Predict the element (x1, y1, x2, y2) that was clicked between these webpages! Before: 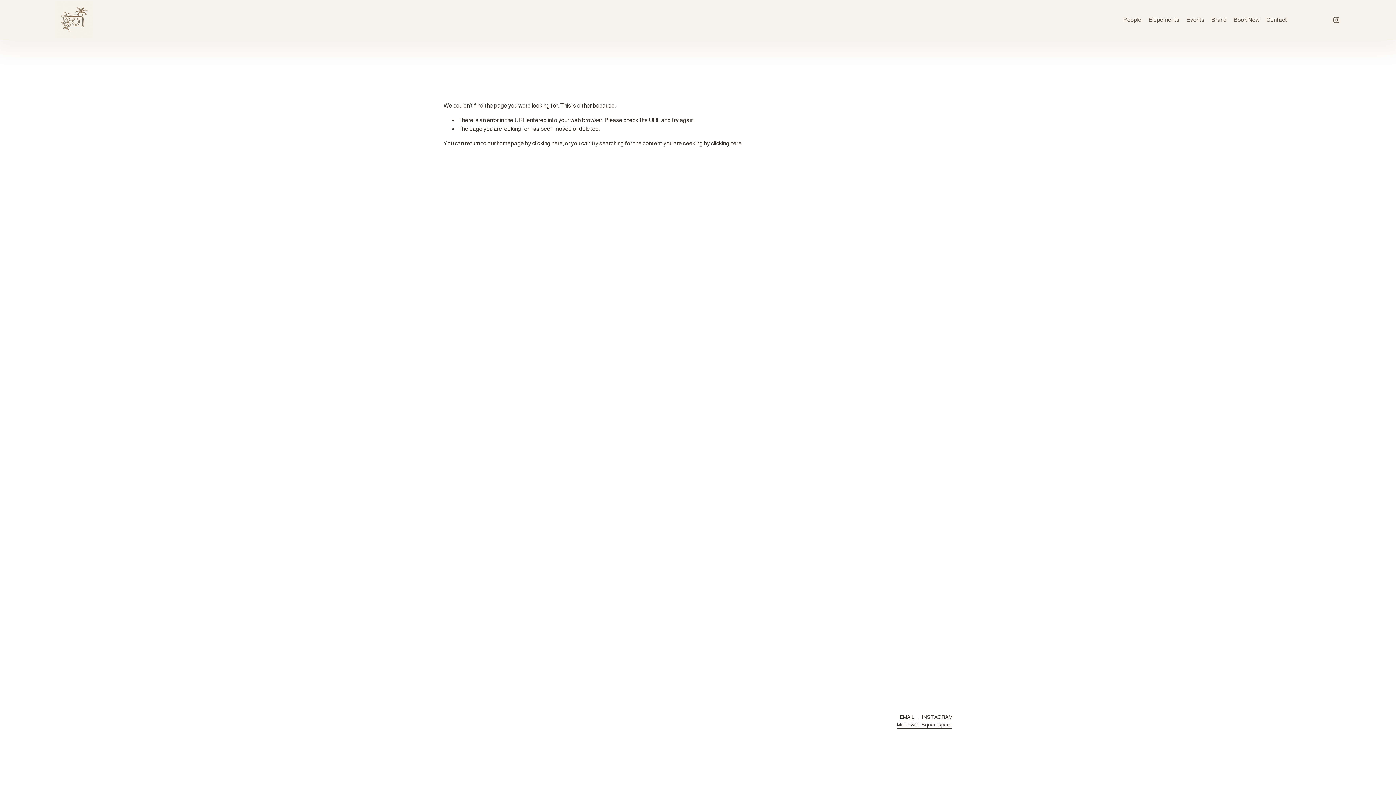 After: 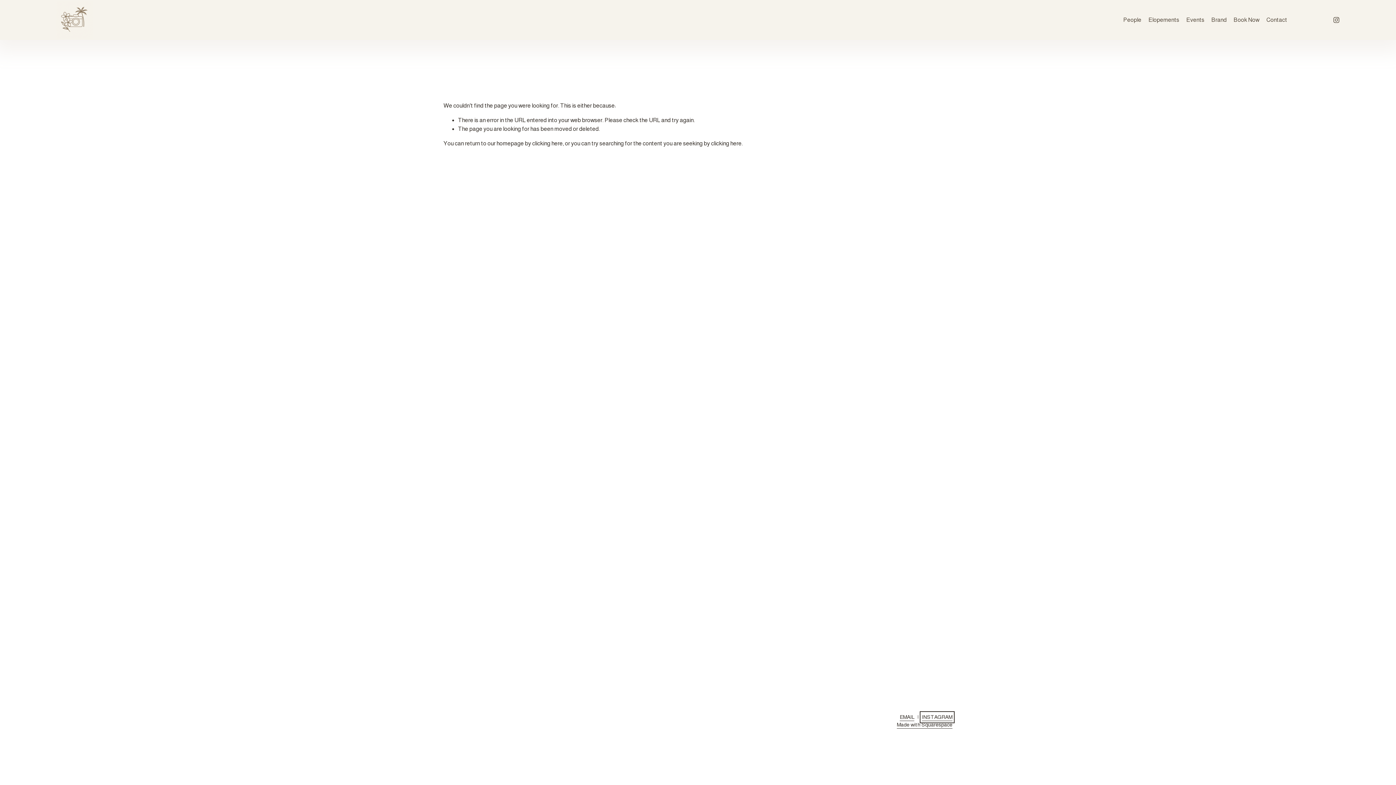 Action: bbox: (922, 713, 952, 721) label: INSTAGRAM